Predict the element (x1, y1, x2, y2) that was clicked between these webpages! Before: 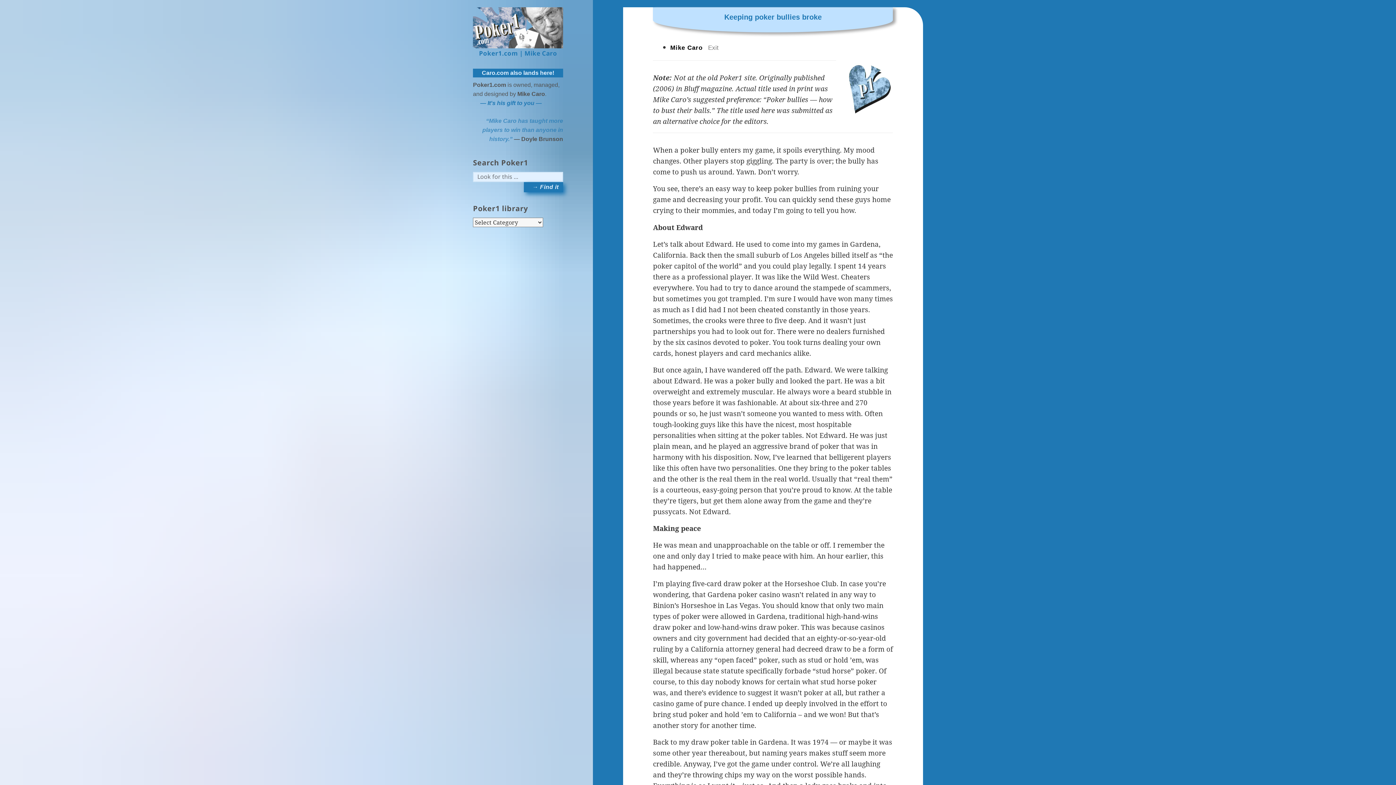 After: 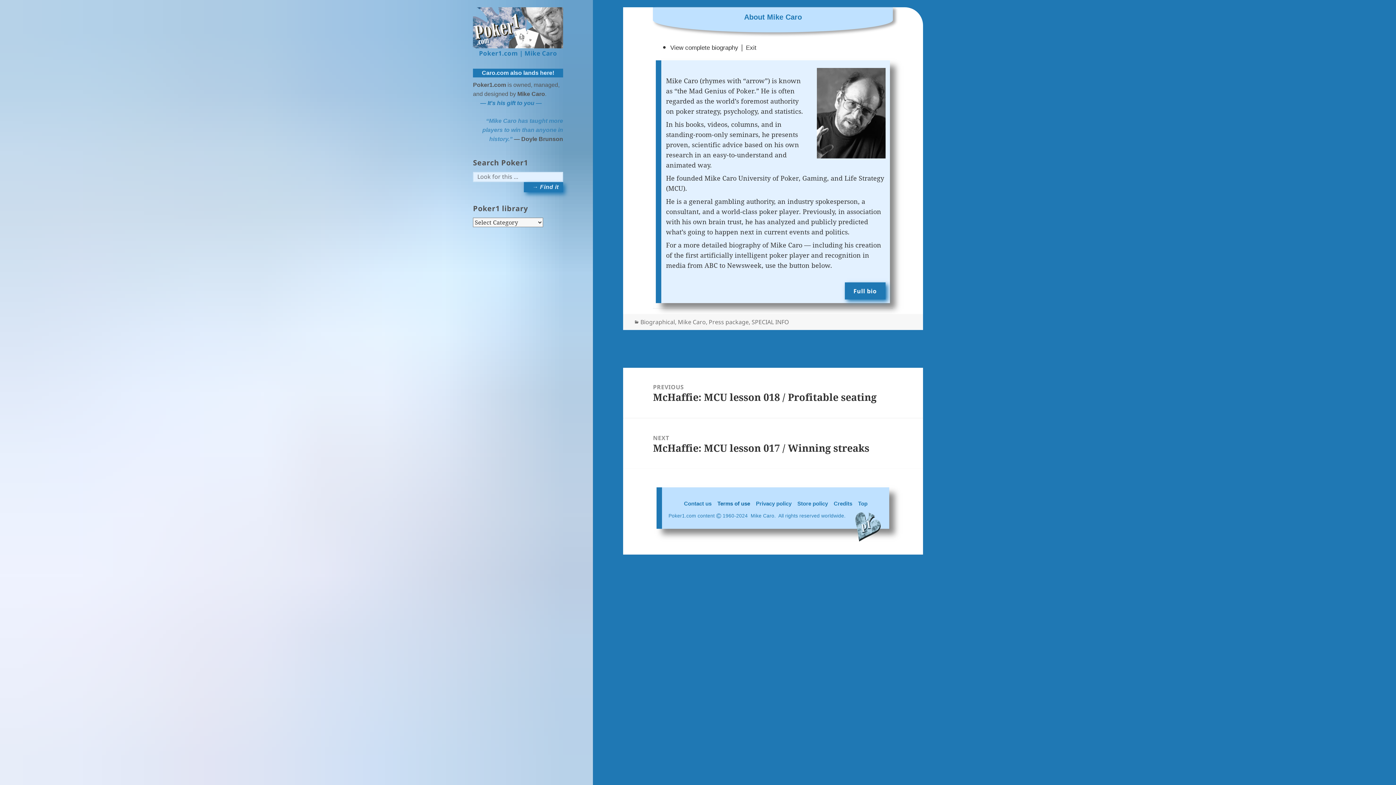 Action: bbox: (670, 44, 702, 51) label: Mike Caro